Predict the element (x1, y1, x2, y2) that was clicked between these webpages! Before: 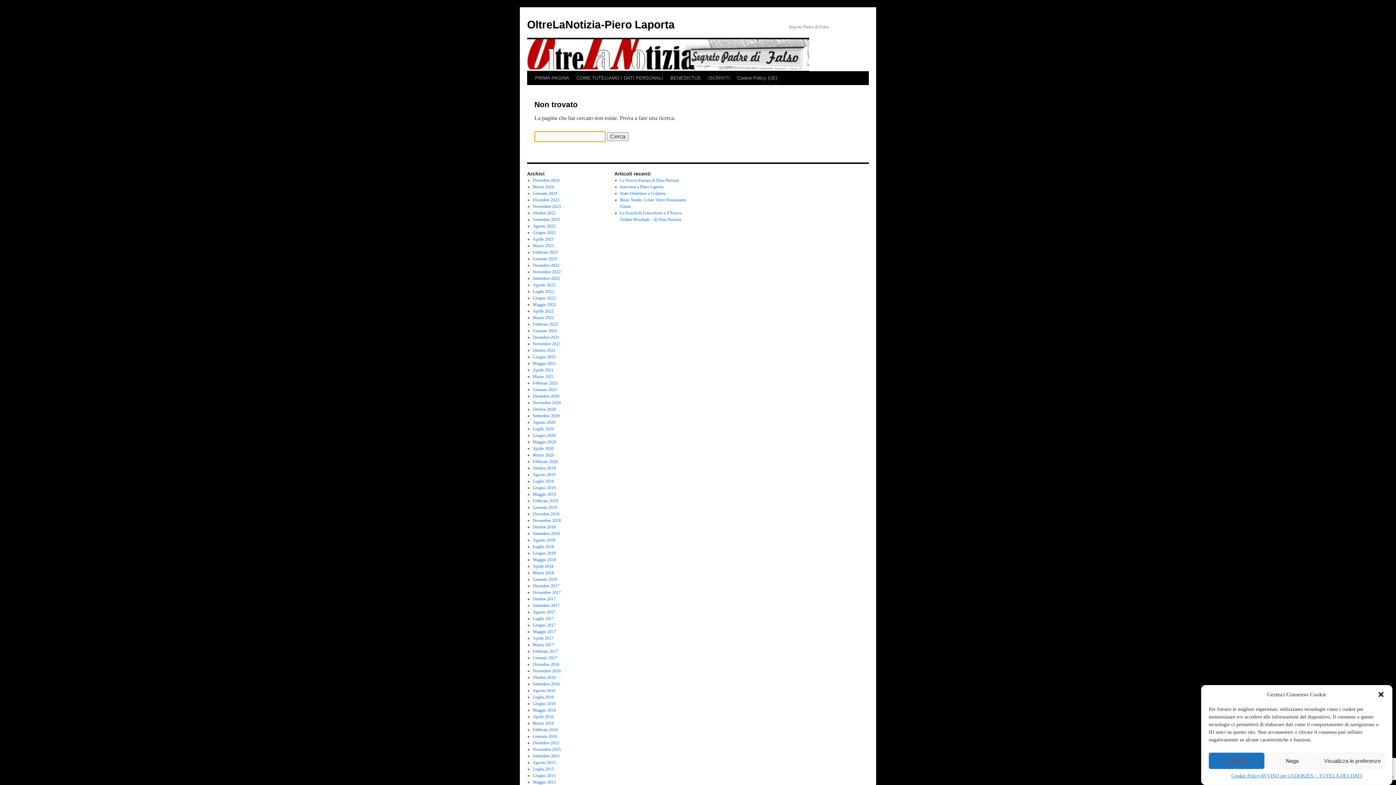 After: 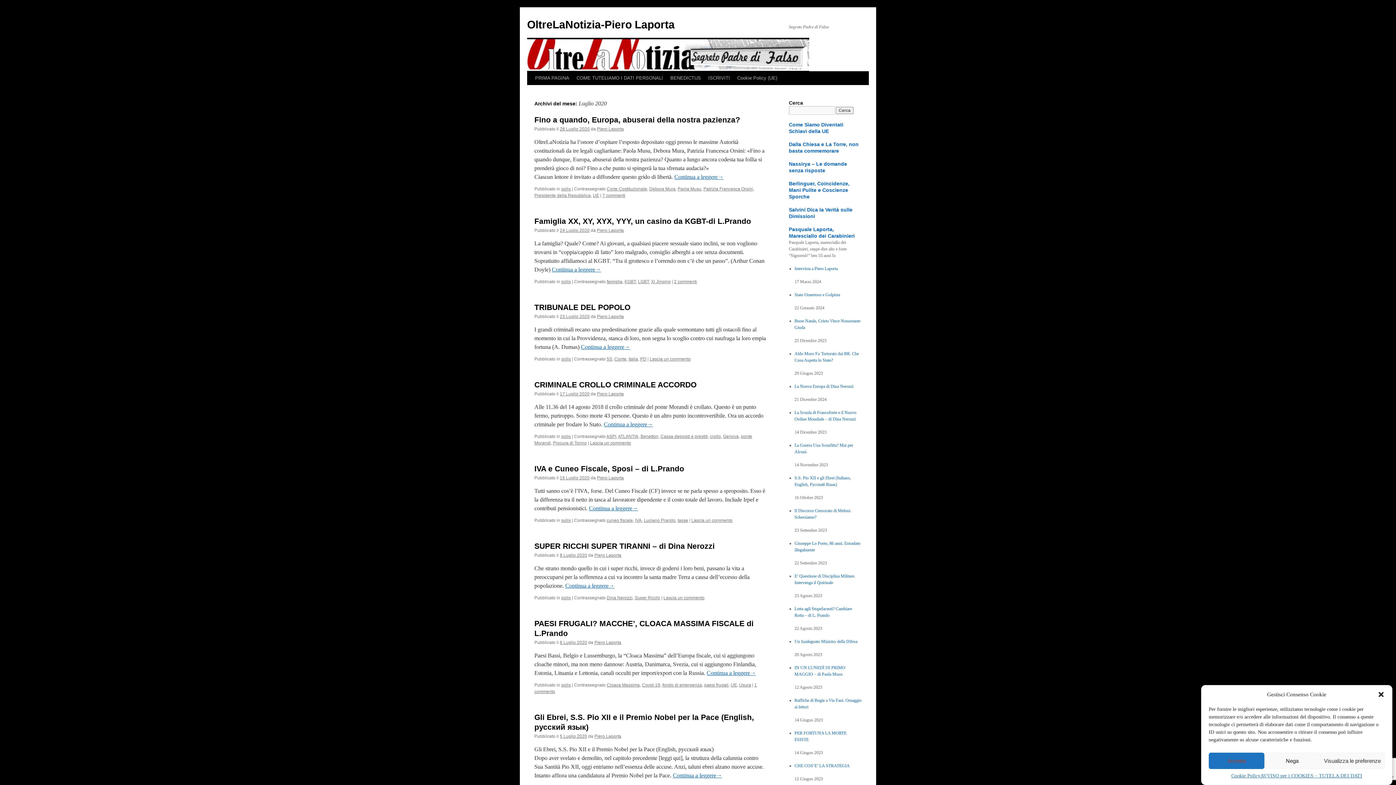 Action: label: Luglio 2020 bbox: (532, 426, 554, 431)